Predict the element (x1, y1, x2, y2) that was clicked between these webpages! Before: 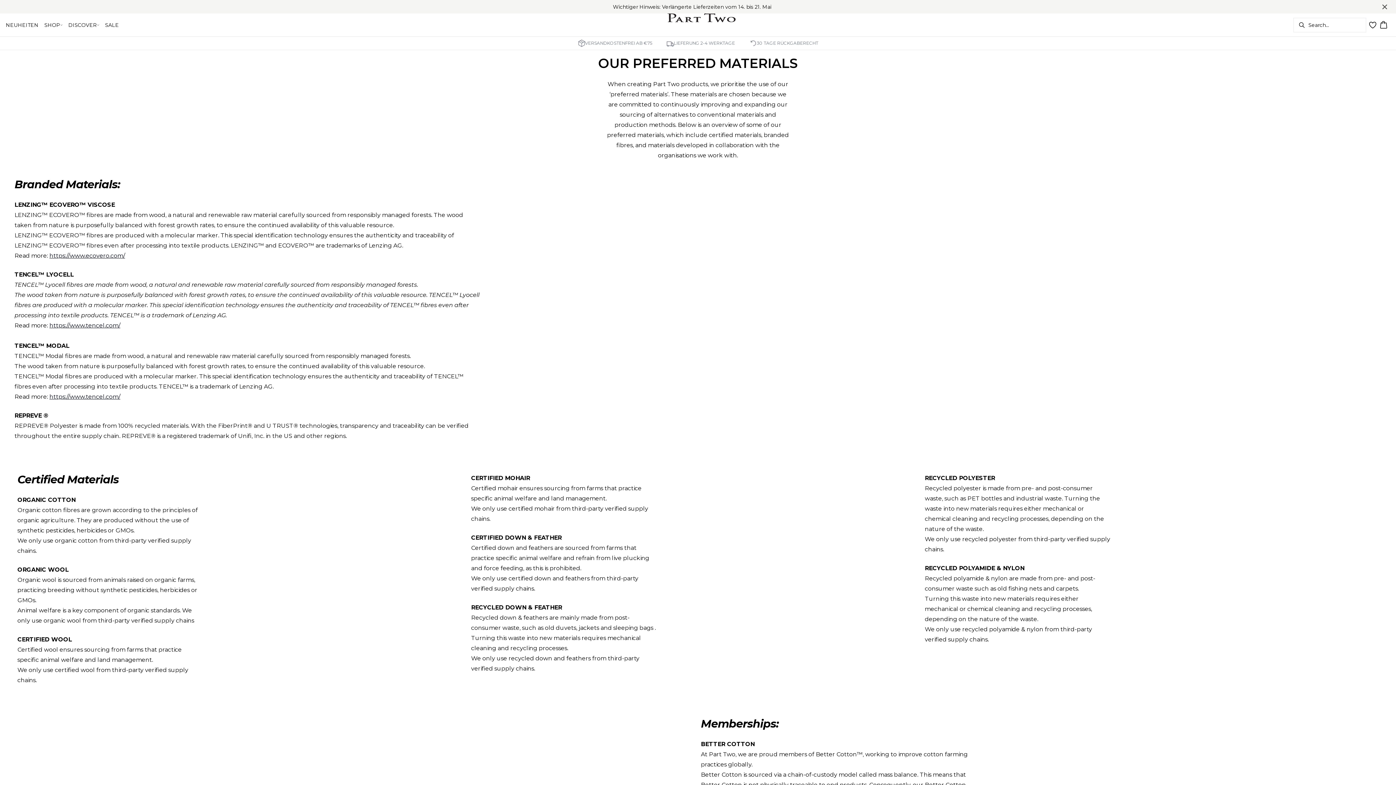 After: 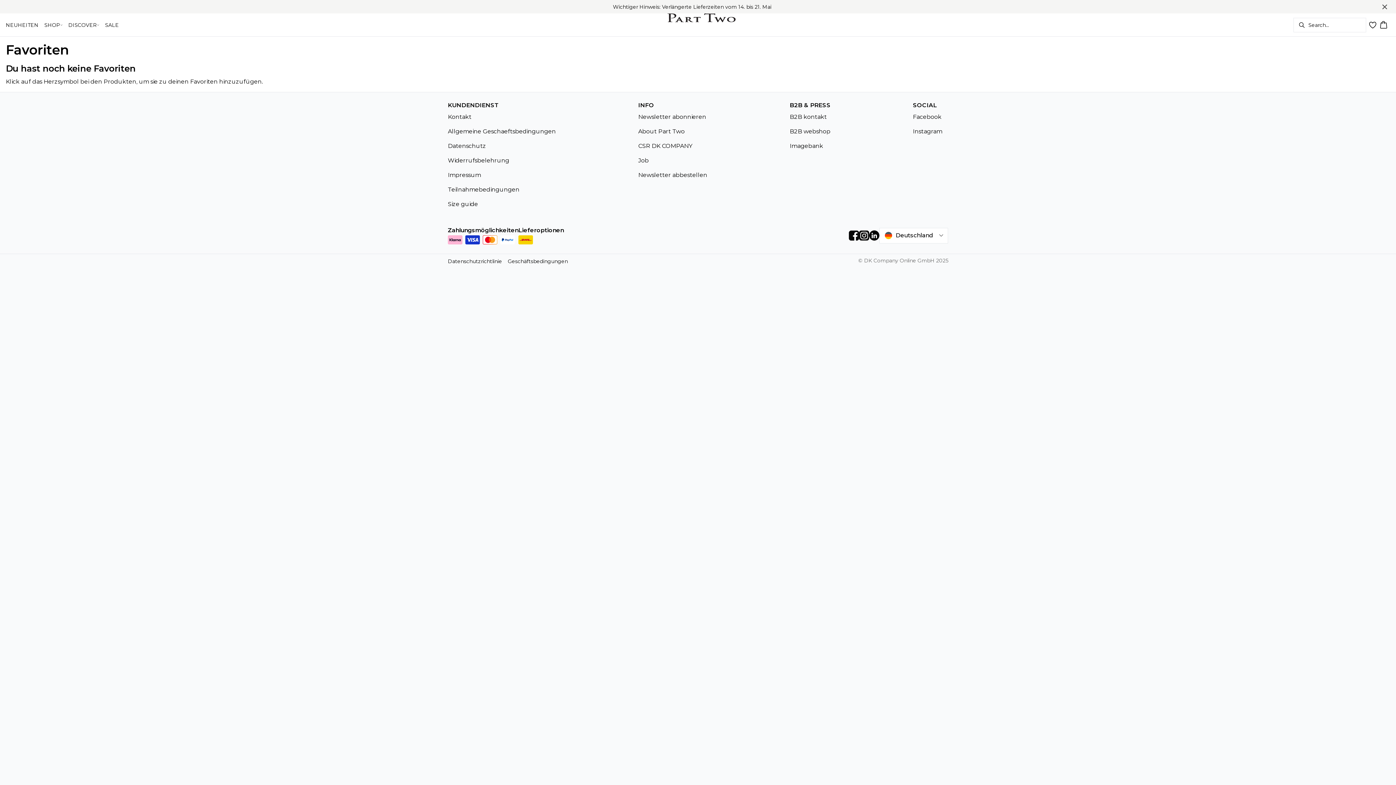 Action: bbox: (1368, 20, 1377, 29)